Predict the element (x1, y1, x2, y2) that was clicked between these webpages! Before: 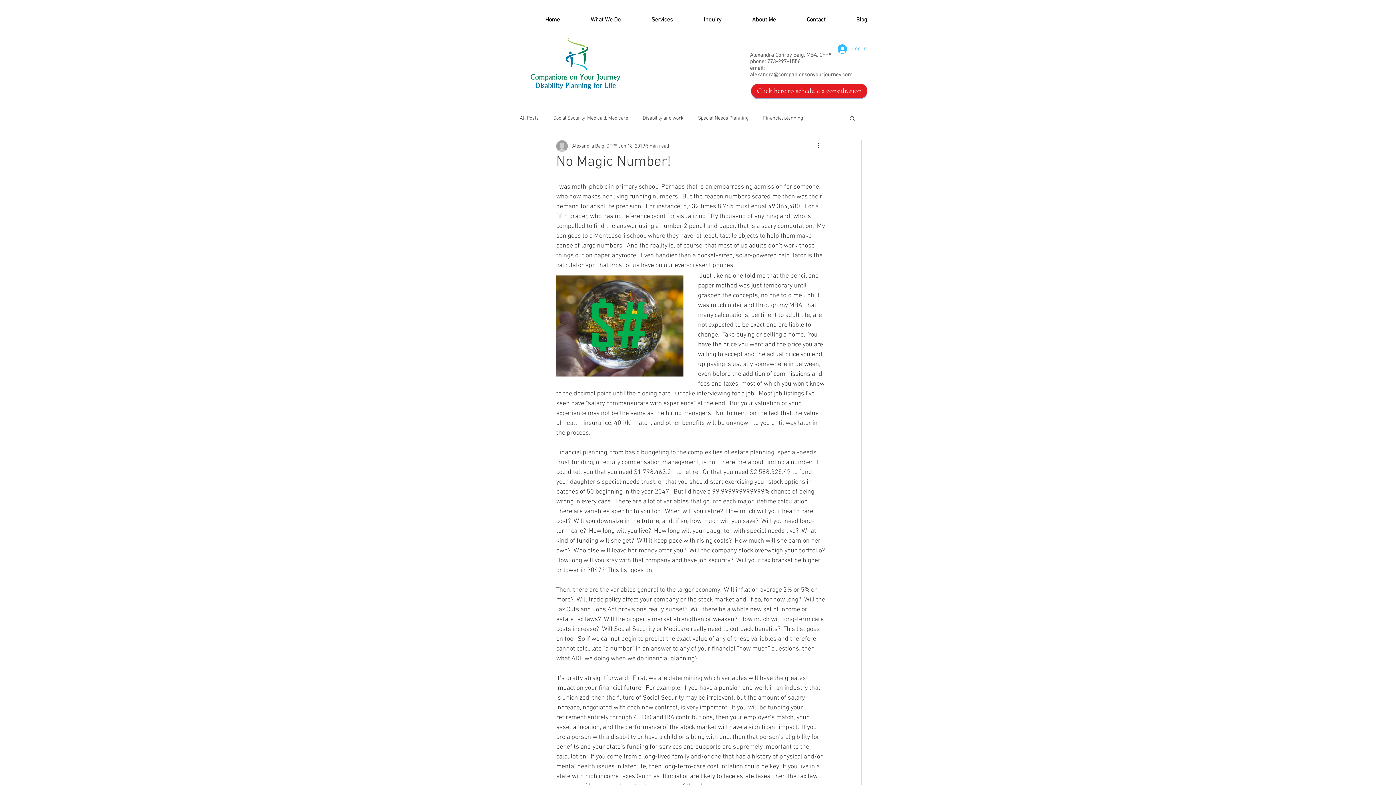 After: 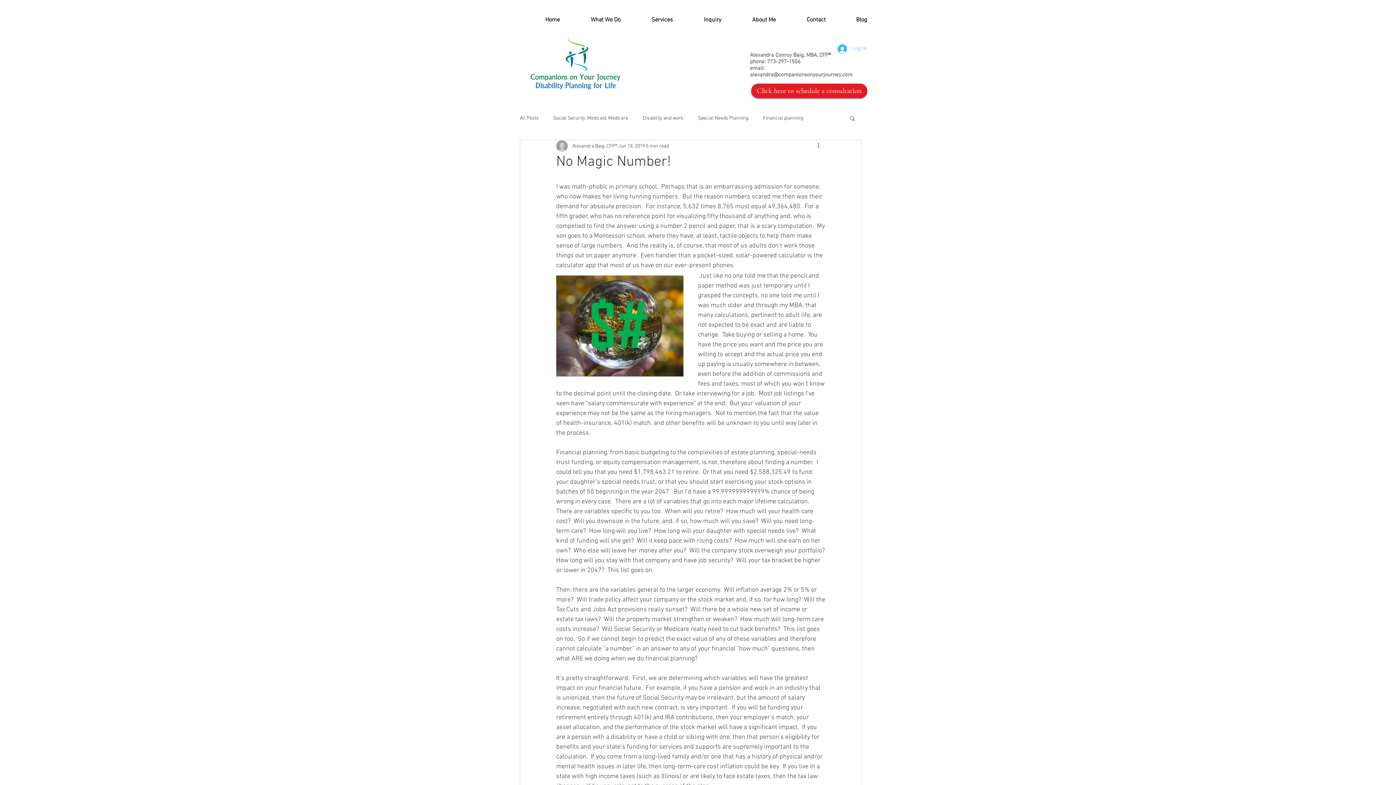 Action: bbox: (750, 71, 852, 78) label: alexandra@companionsonyourjourney.com